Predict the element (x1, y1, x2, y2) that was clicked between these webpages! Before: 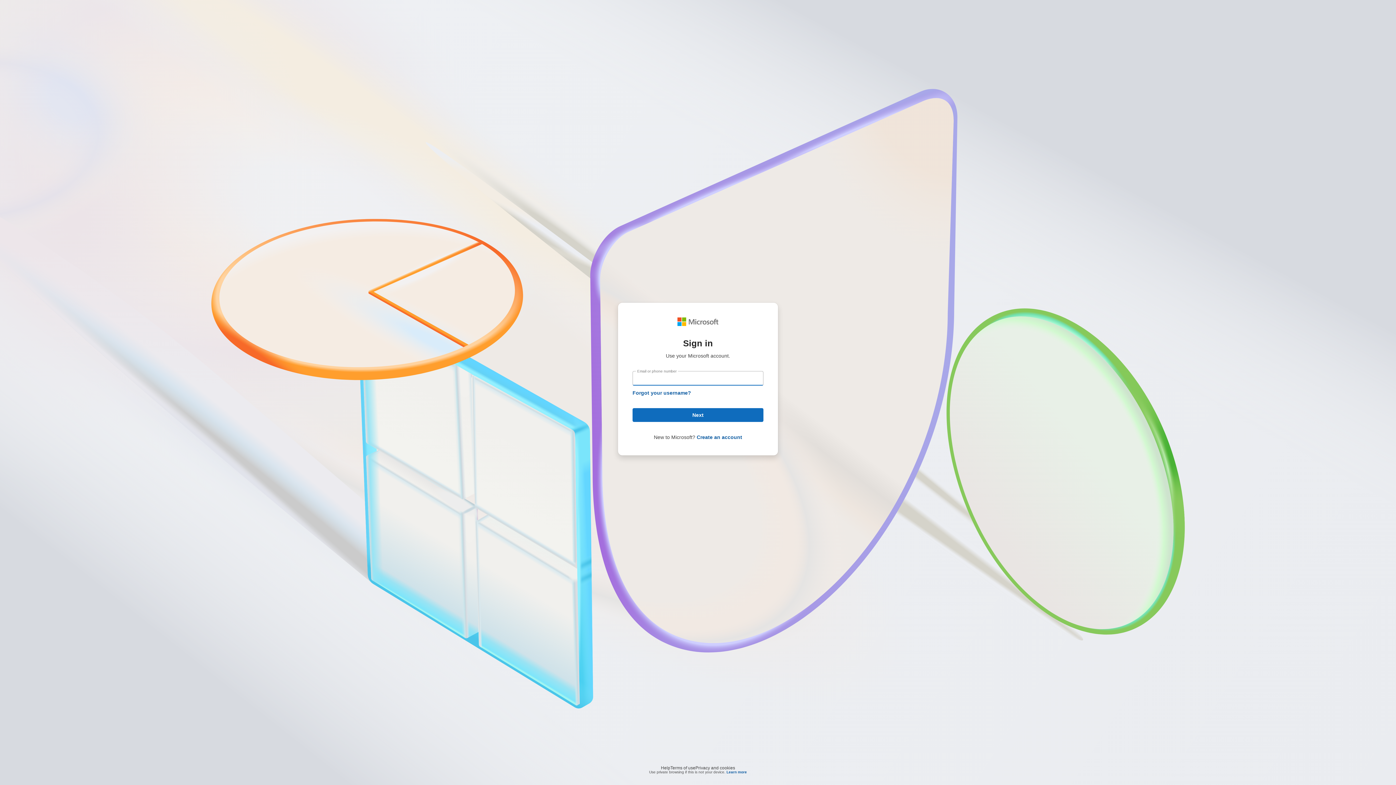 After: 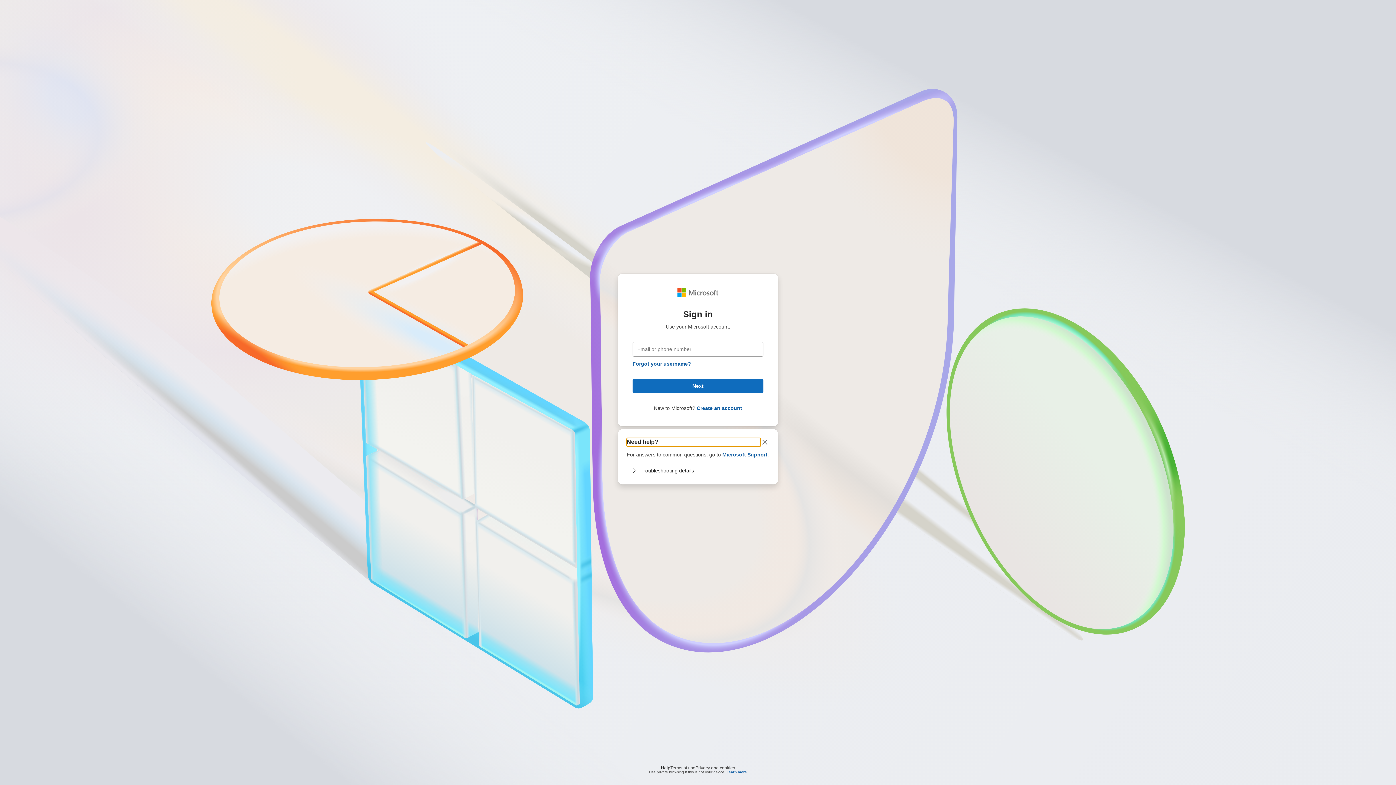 Action: bbox: (661, 764, 670, 768) label: Help